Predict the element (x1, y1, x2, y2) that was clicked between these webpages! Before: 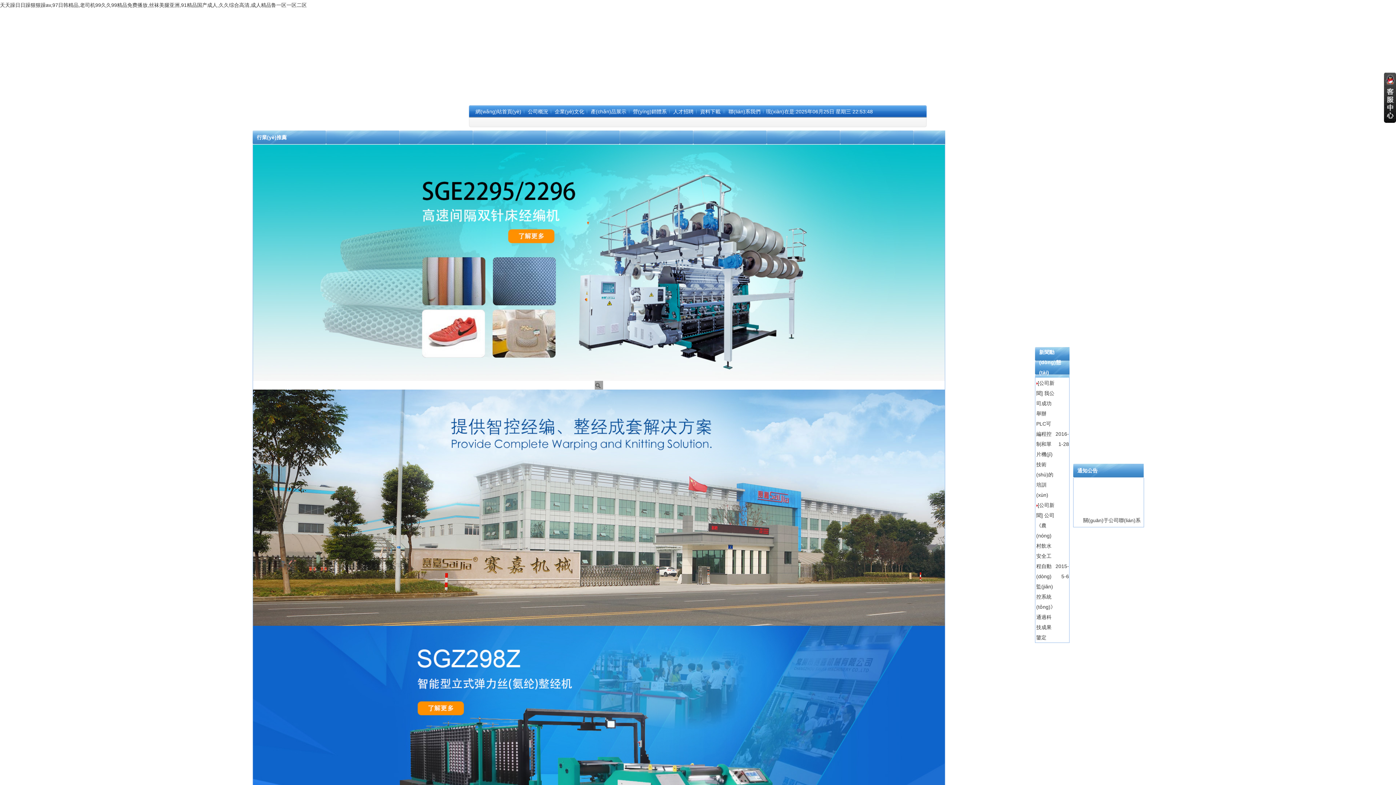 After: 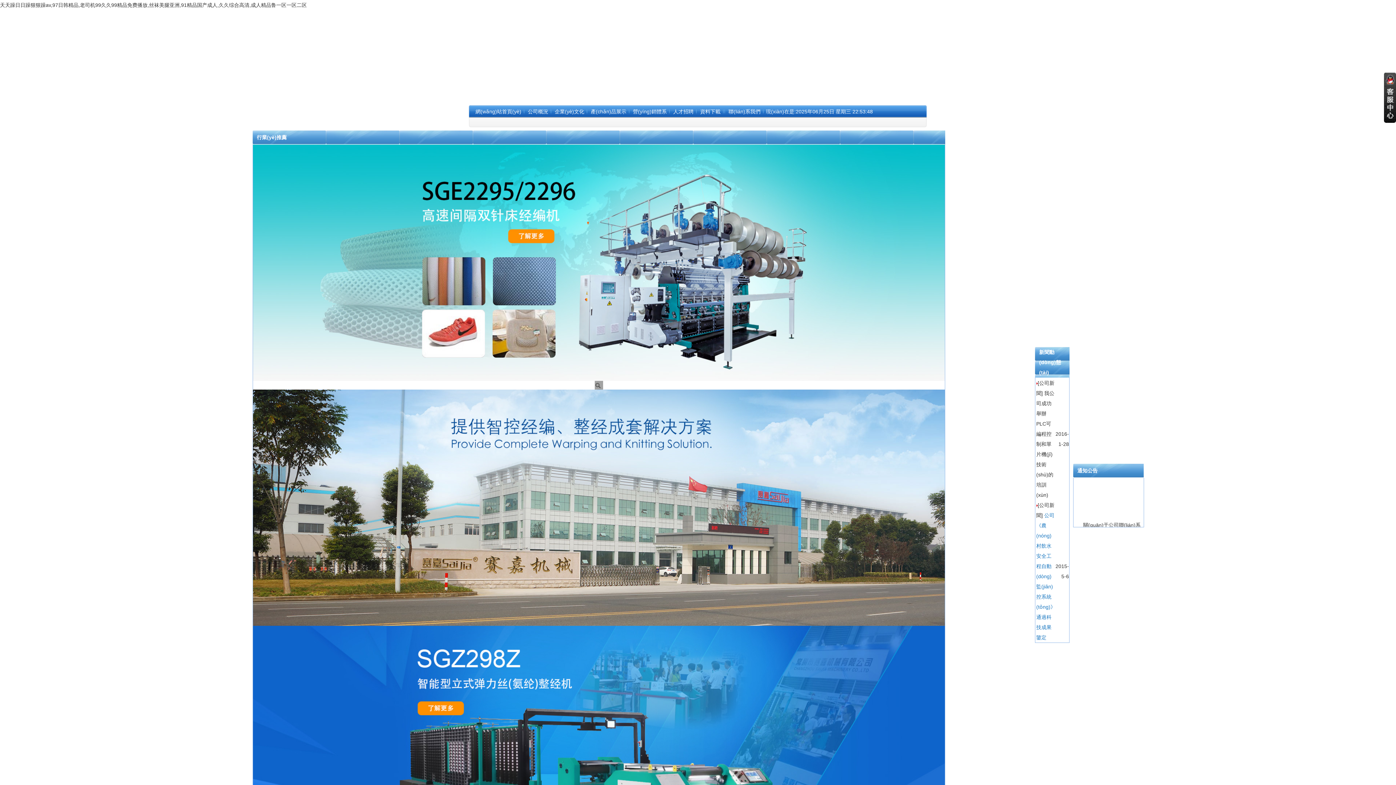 Action: label: 公司《農(nóng)村飲水安全工程自動(dòng)監(jiān)控系統(tǒng)》通過科技成果鑒定 bbox: (1036, 512, 1055, 640)